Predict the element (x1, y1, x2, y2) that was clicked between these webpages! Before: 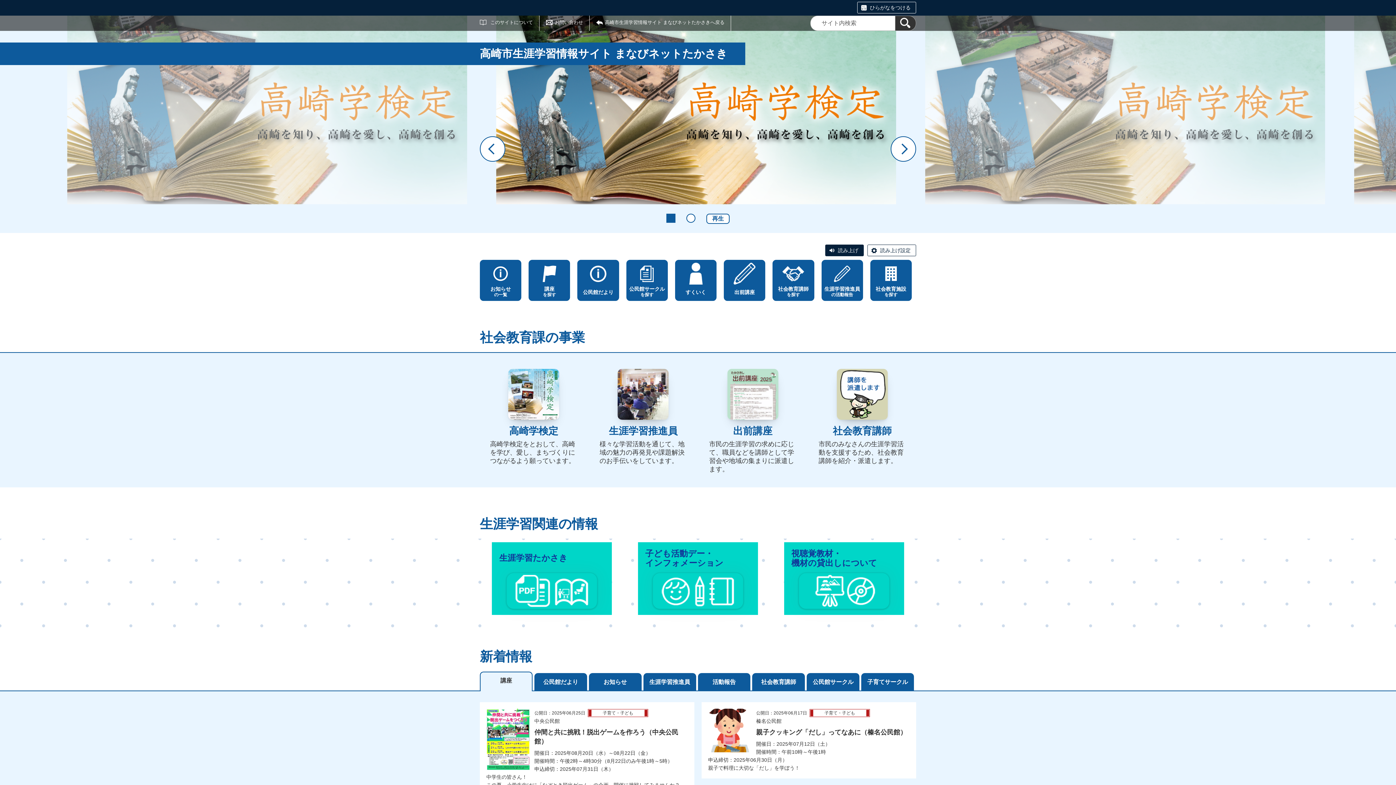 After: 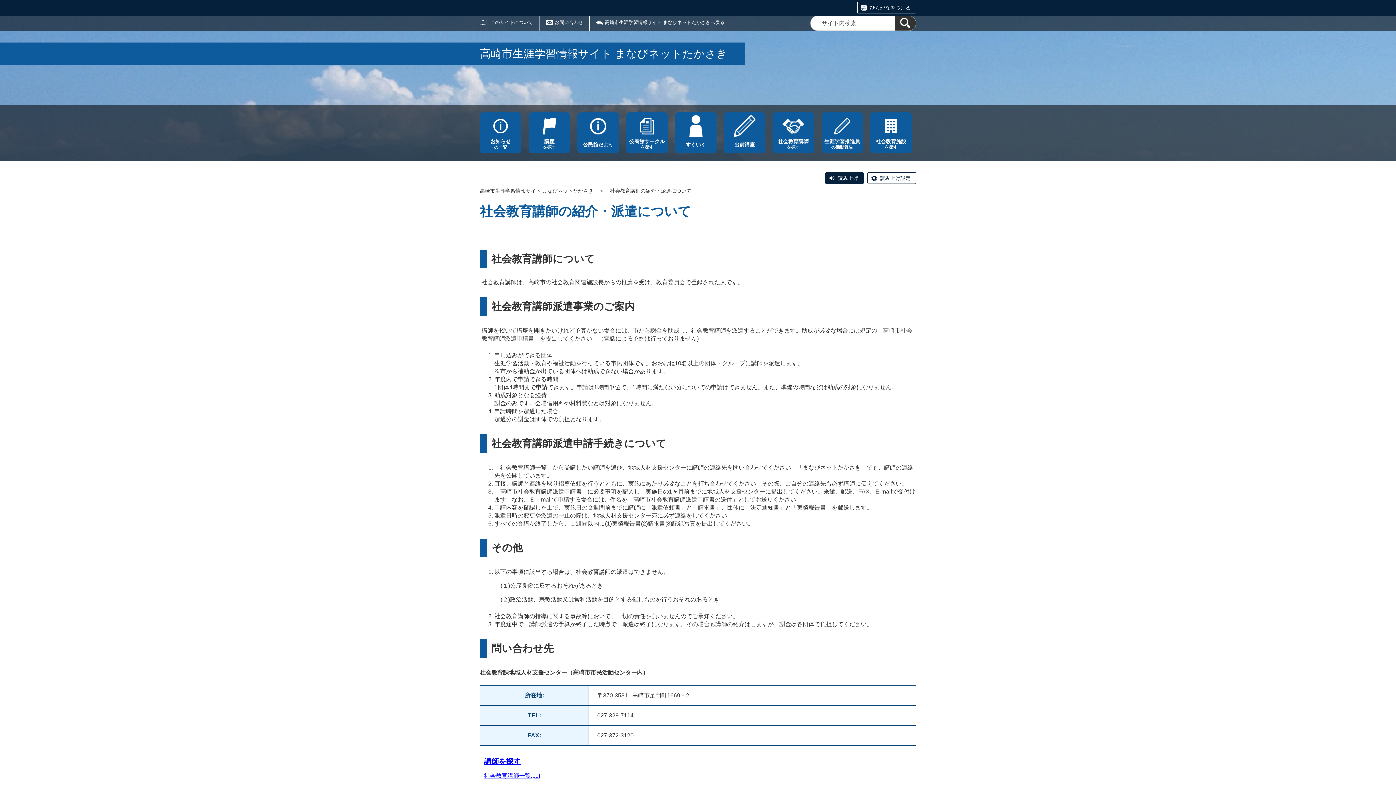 Action: bbox: (813, 422, 911, 436)